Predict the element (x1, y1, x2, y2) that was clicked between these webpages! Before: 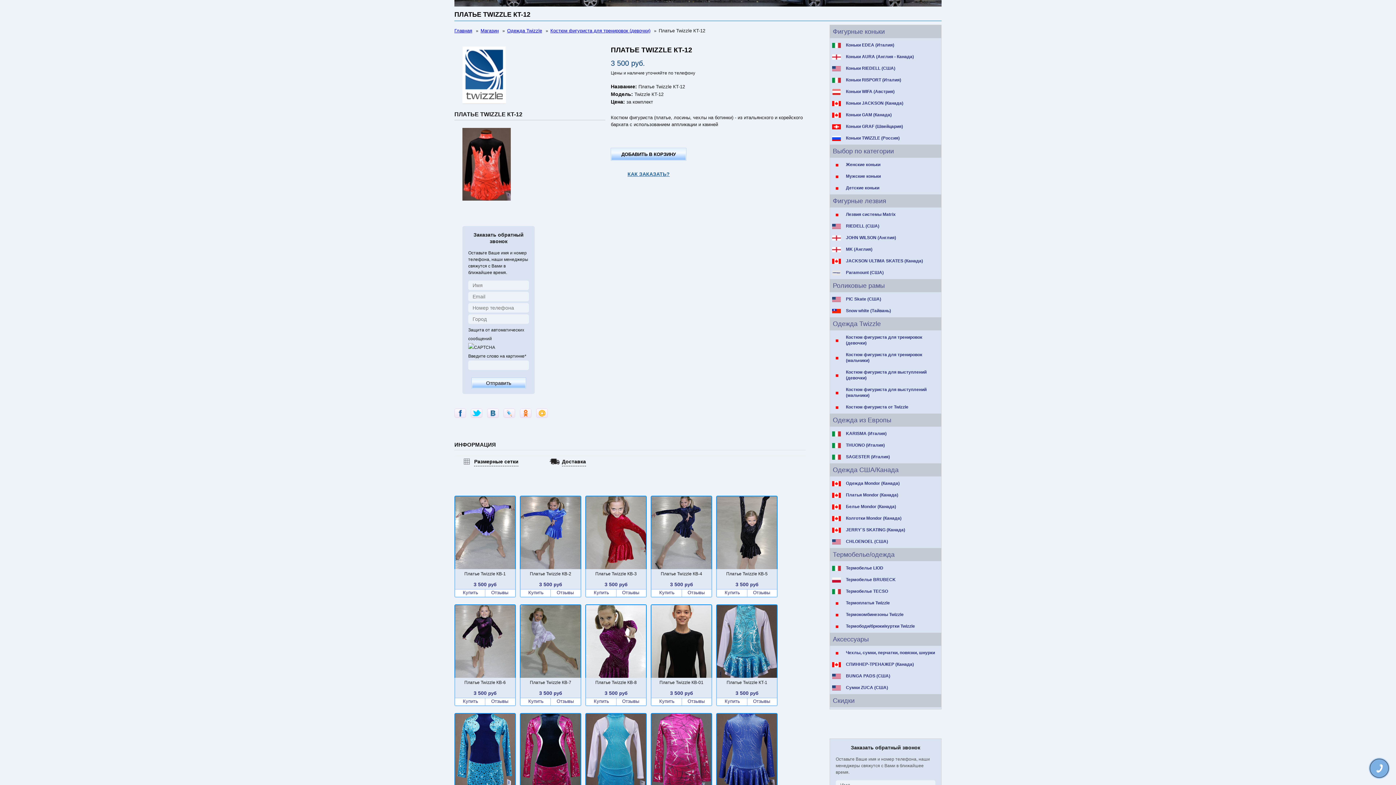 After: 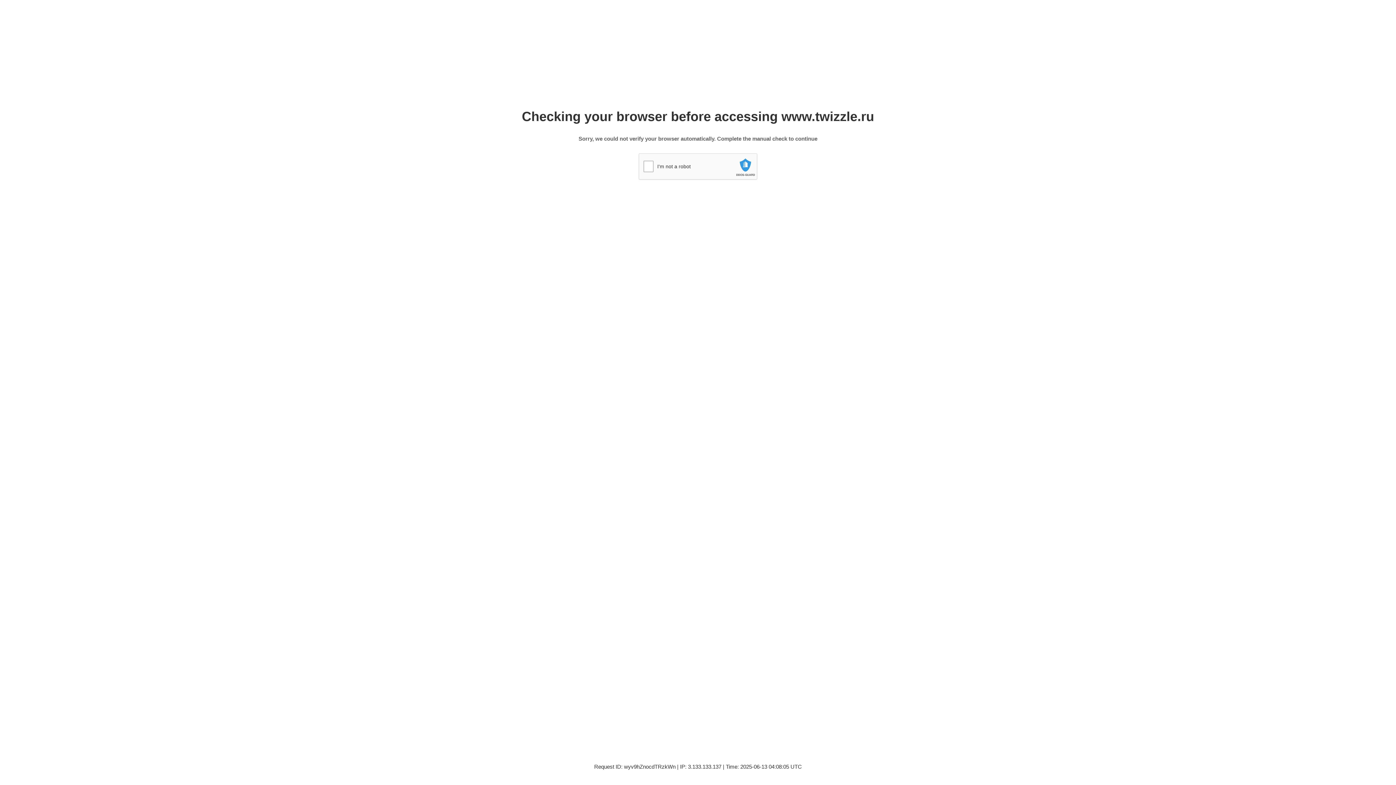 Action: label: Главная bbox: (454, 28, 472, 33)